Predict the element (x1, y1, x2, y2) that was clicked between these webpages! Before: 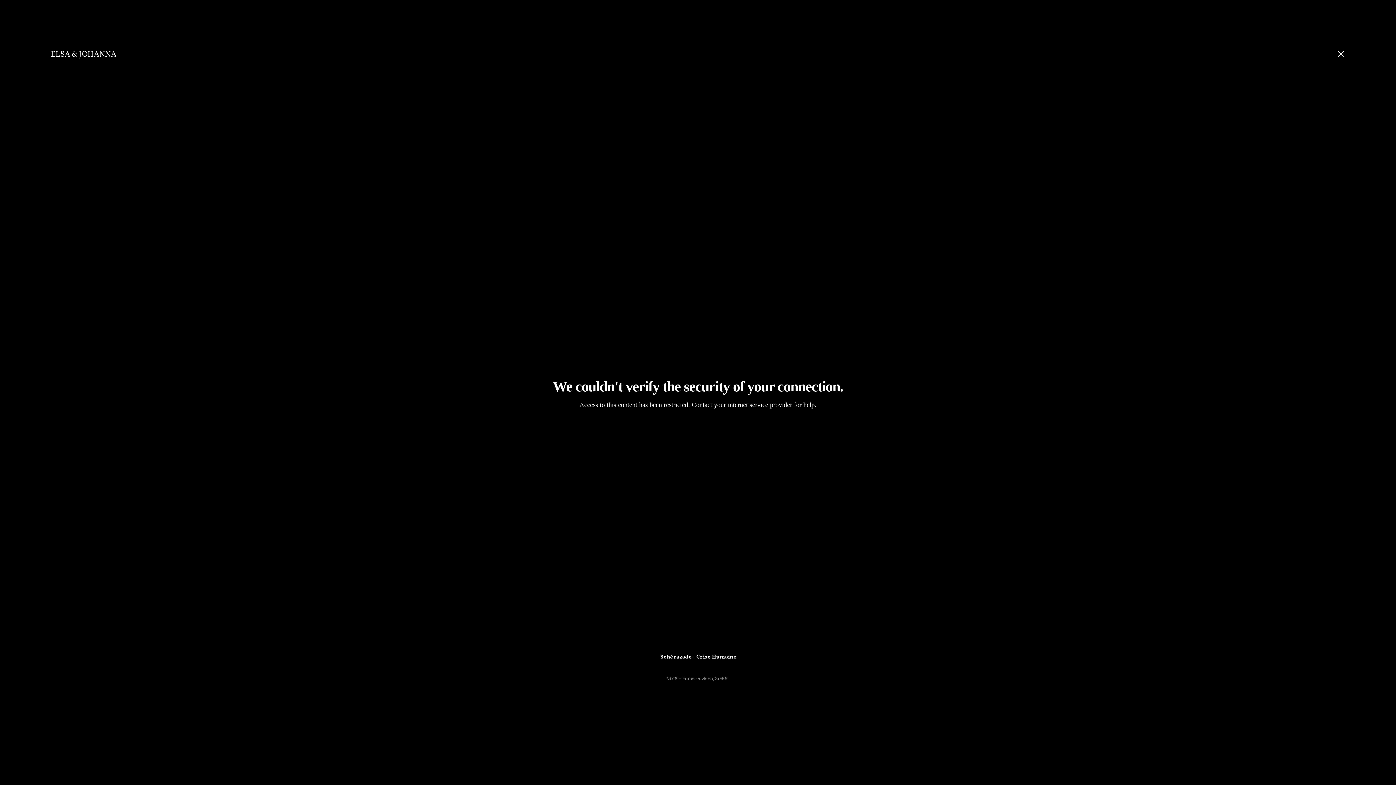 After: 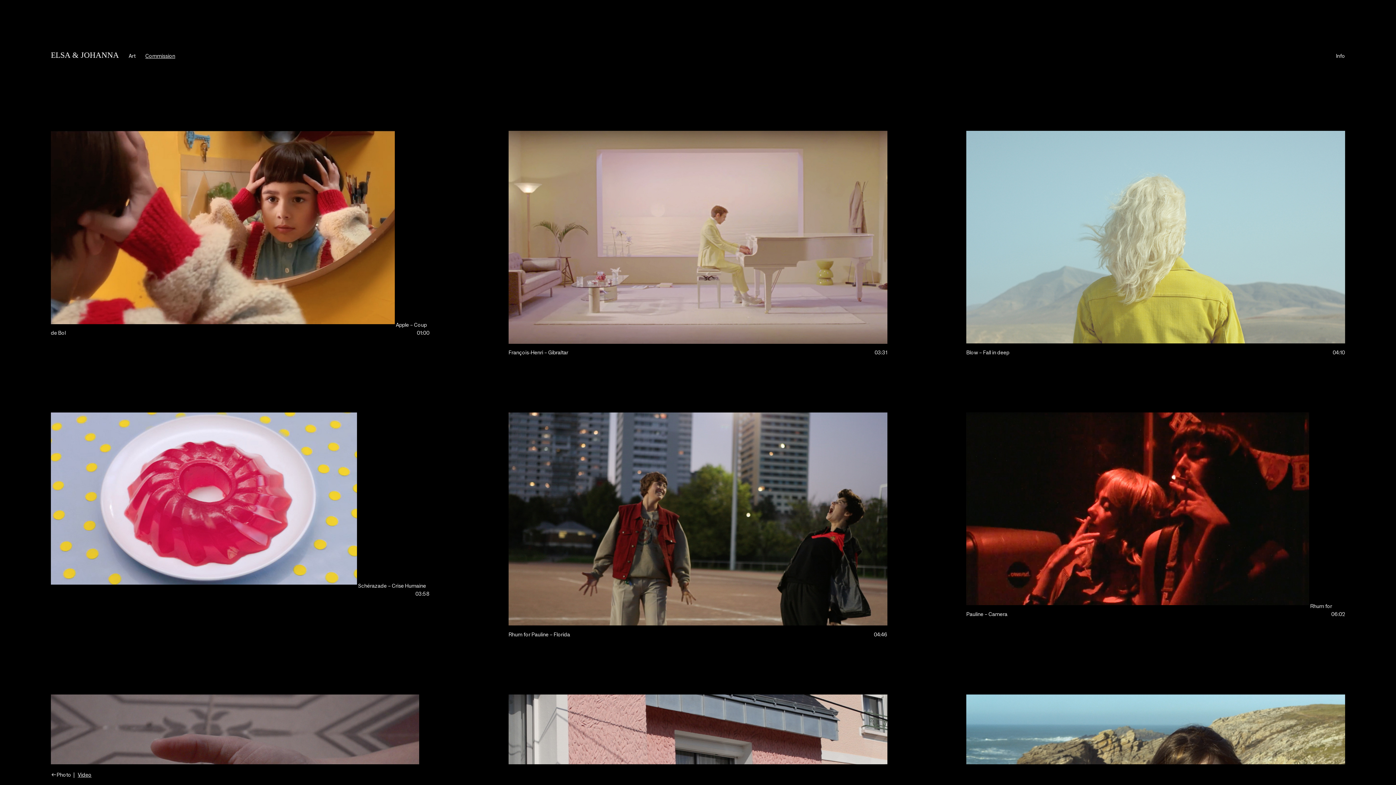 Action: bbox: (702, 50, 1345, 58) label: ︎